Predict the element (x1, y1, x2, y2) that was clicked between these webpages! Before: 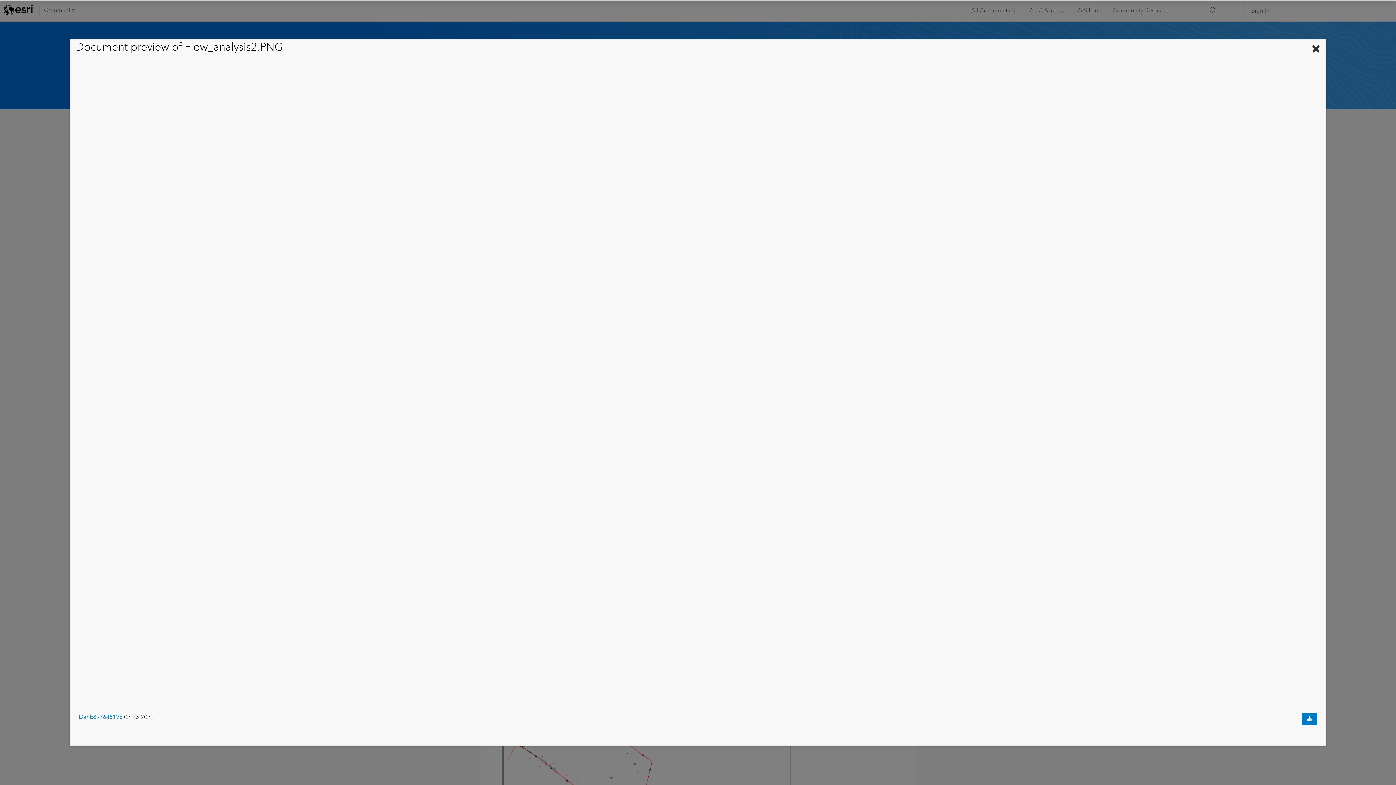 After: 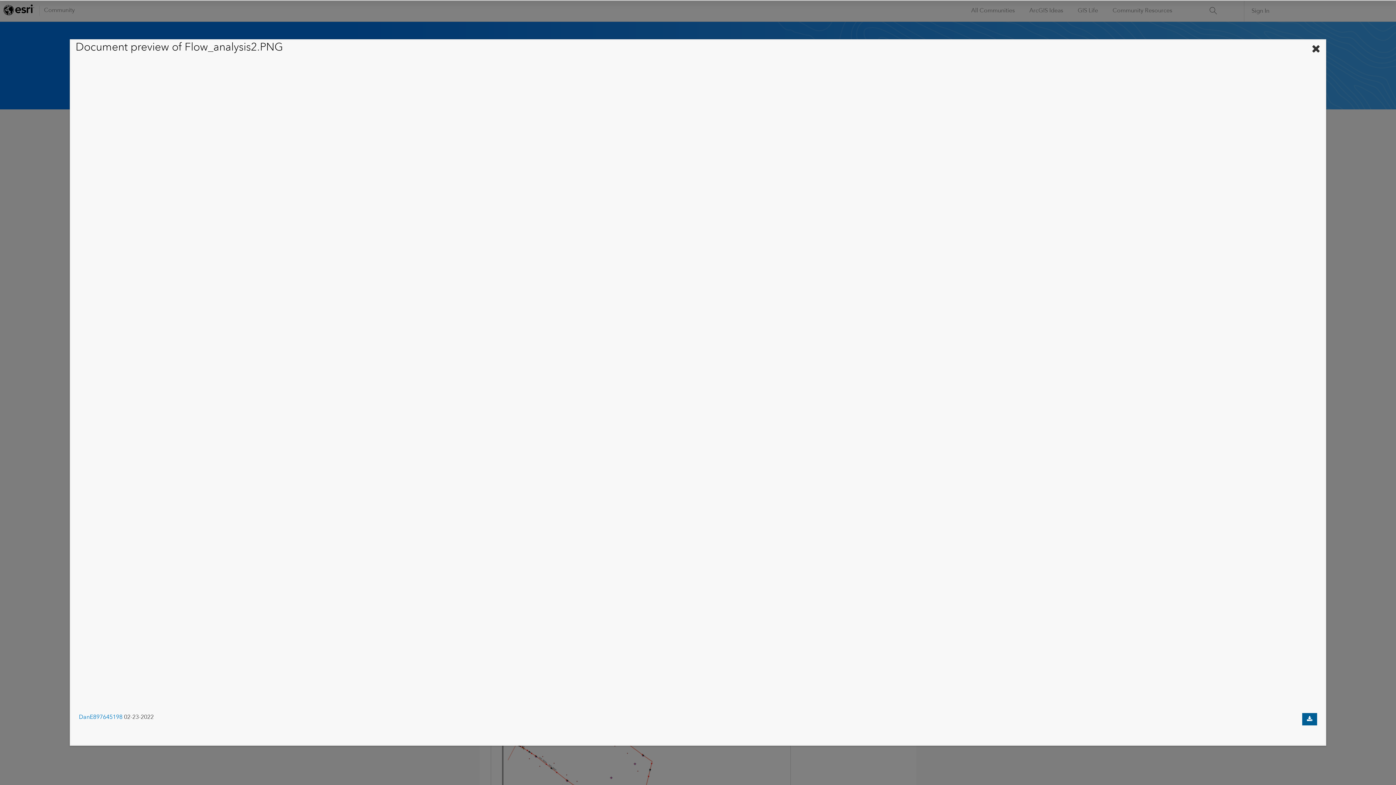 Action: label: Download document bbox: (1302, 713, 1317, 725)